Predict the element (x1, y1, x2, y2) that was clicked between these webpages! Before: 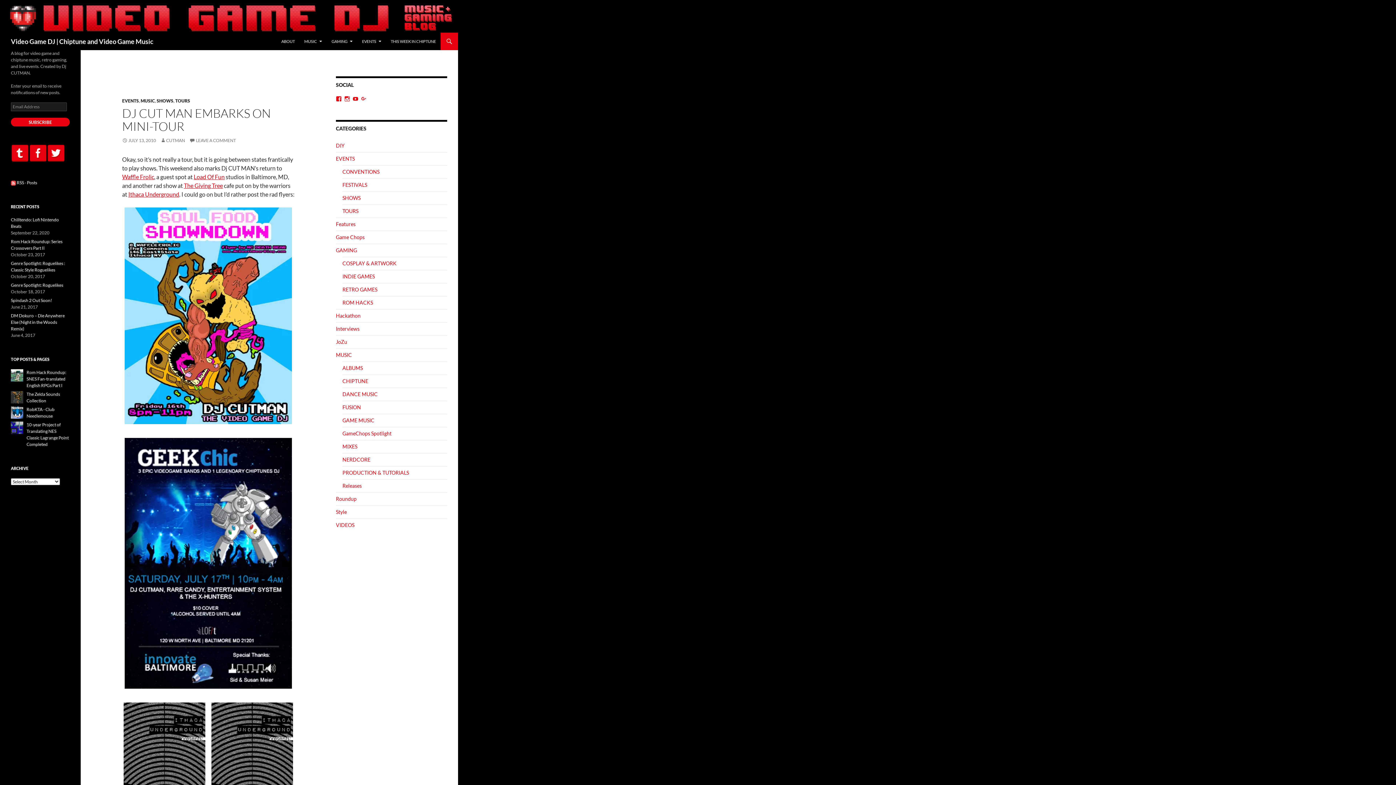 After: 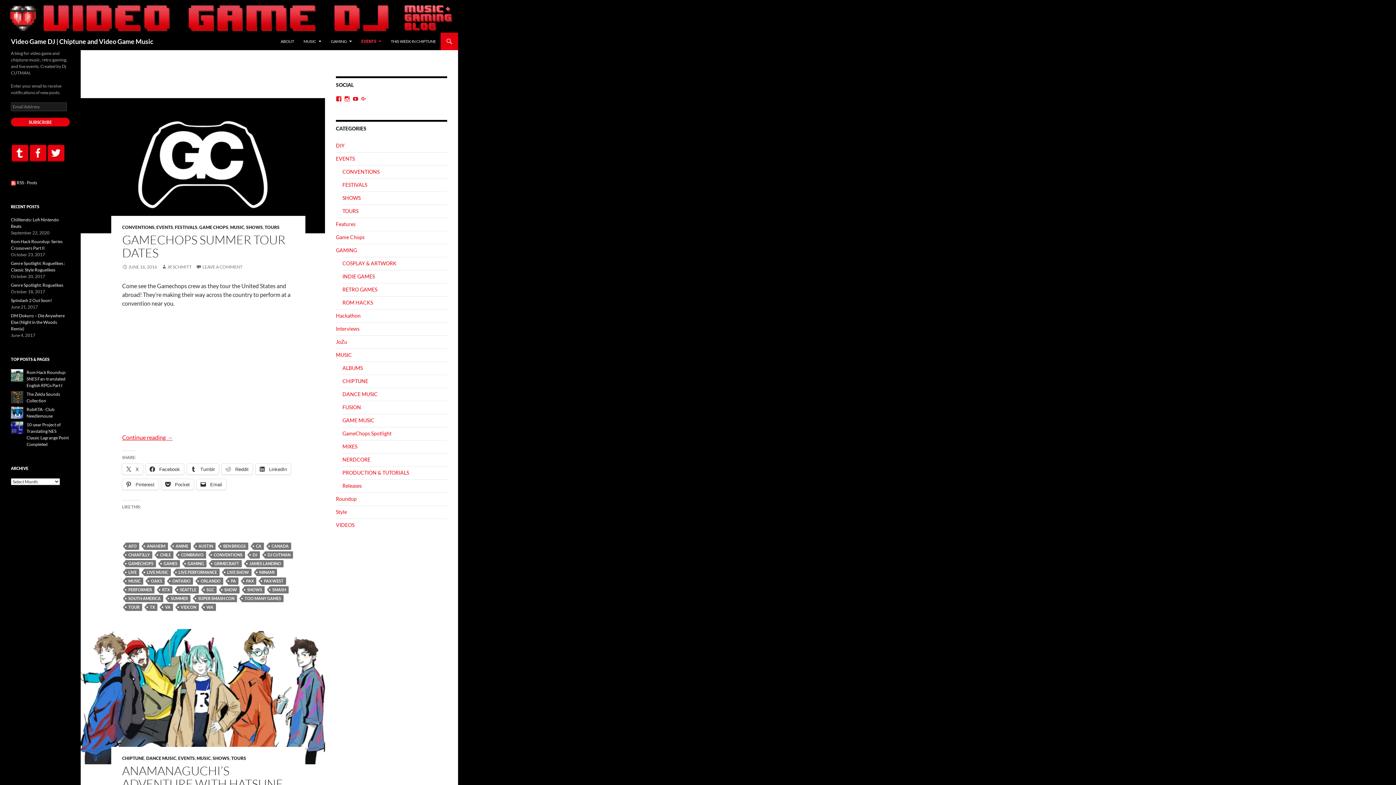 Action: bbox: (175, 98, 190, 103) label: TOURS